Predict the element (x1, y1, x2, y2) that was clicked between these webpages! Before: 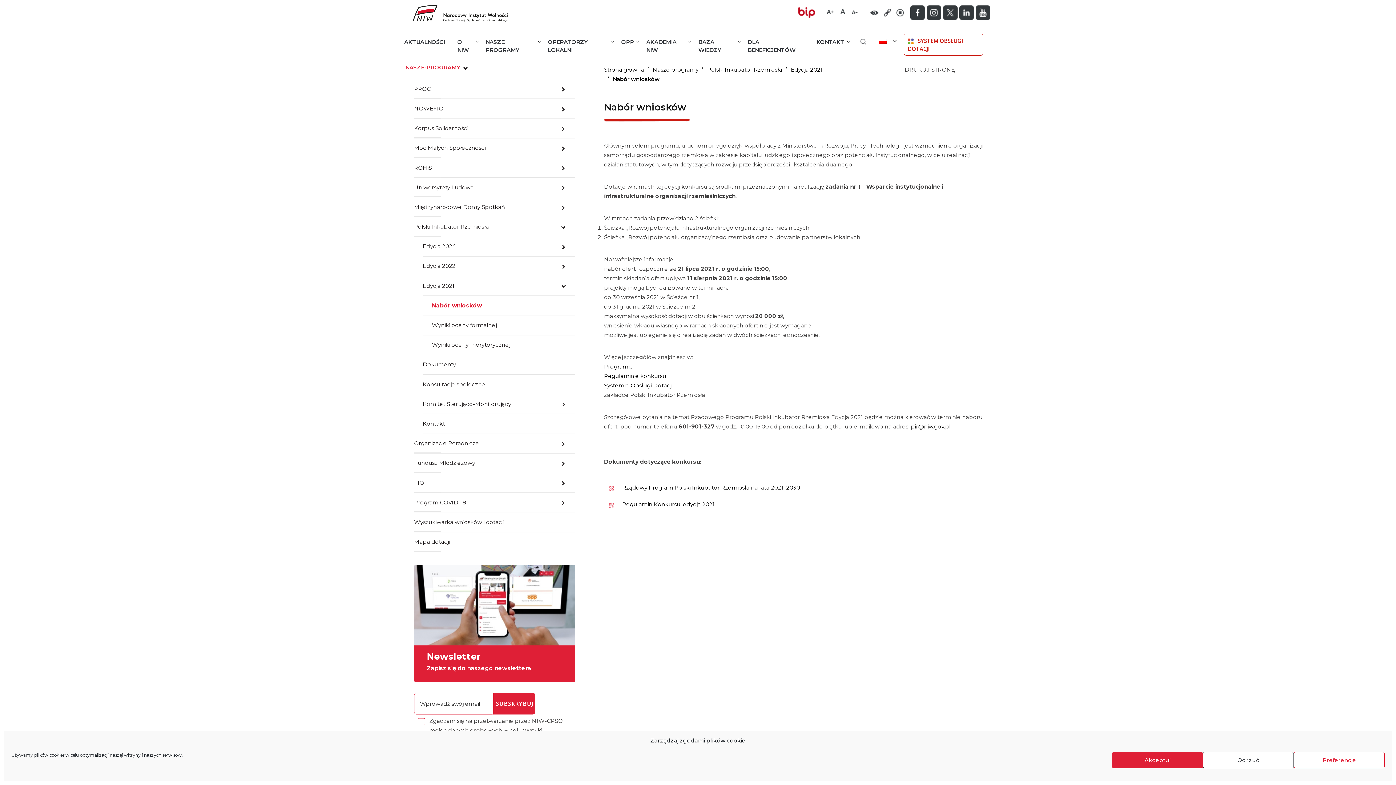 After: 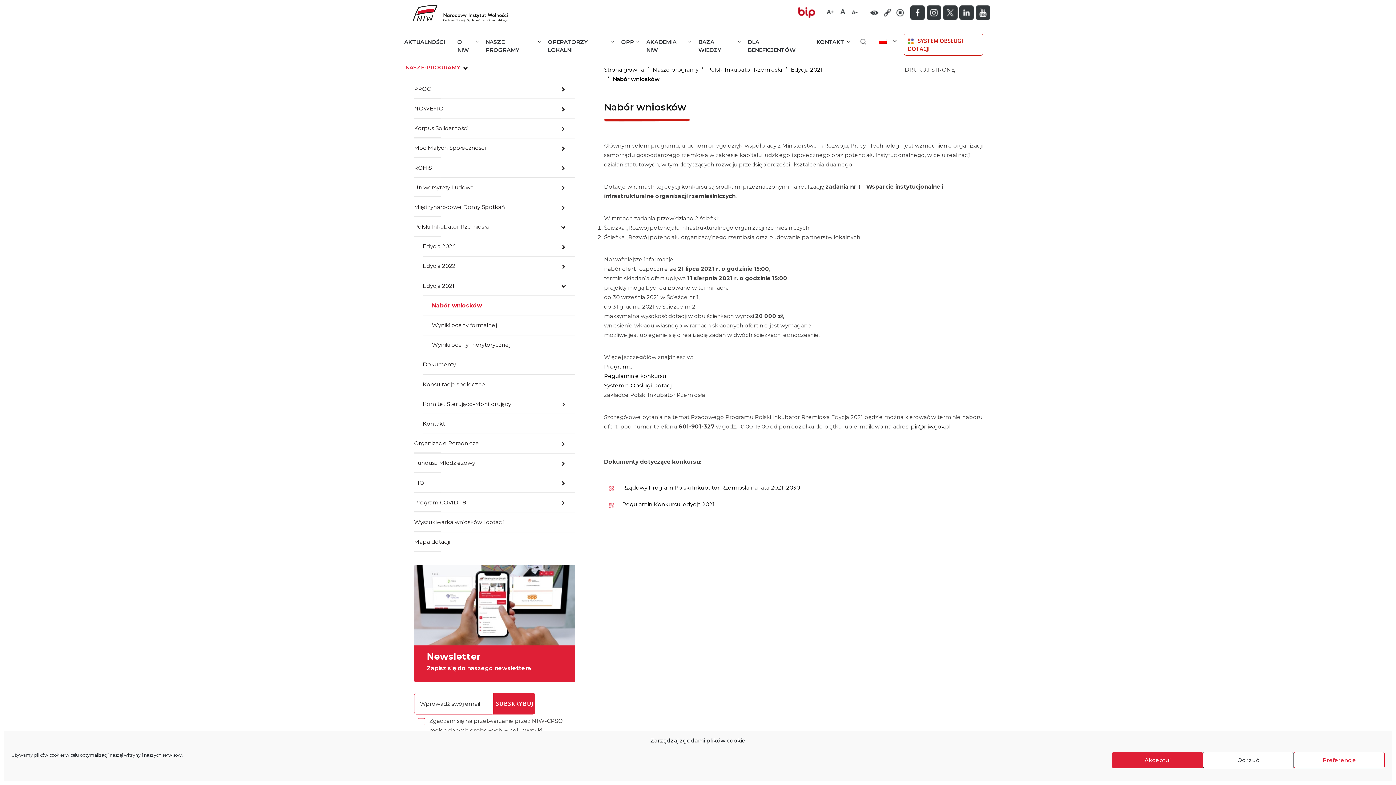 Action: bbox: (926, 8, 941, 15)